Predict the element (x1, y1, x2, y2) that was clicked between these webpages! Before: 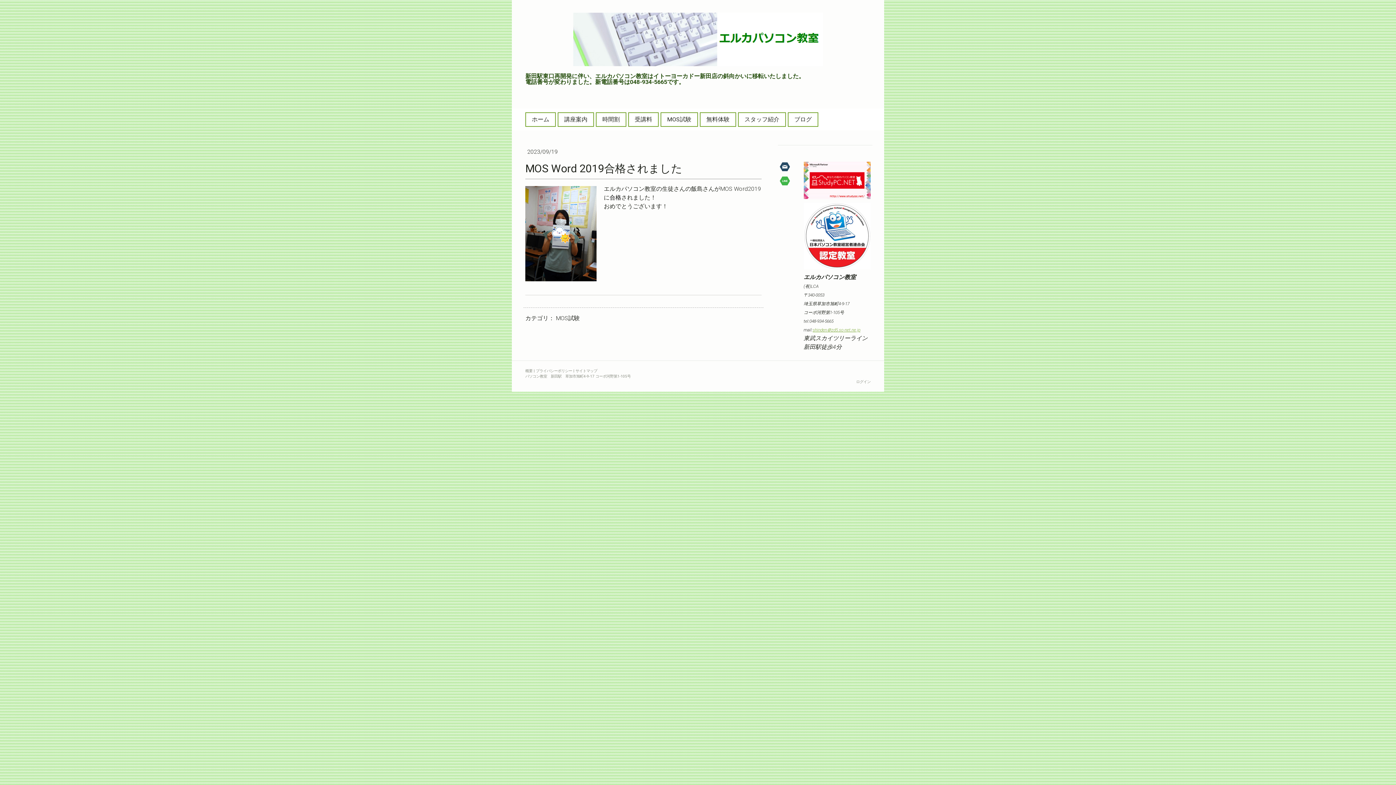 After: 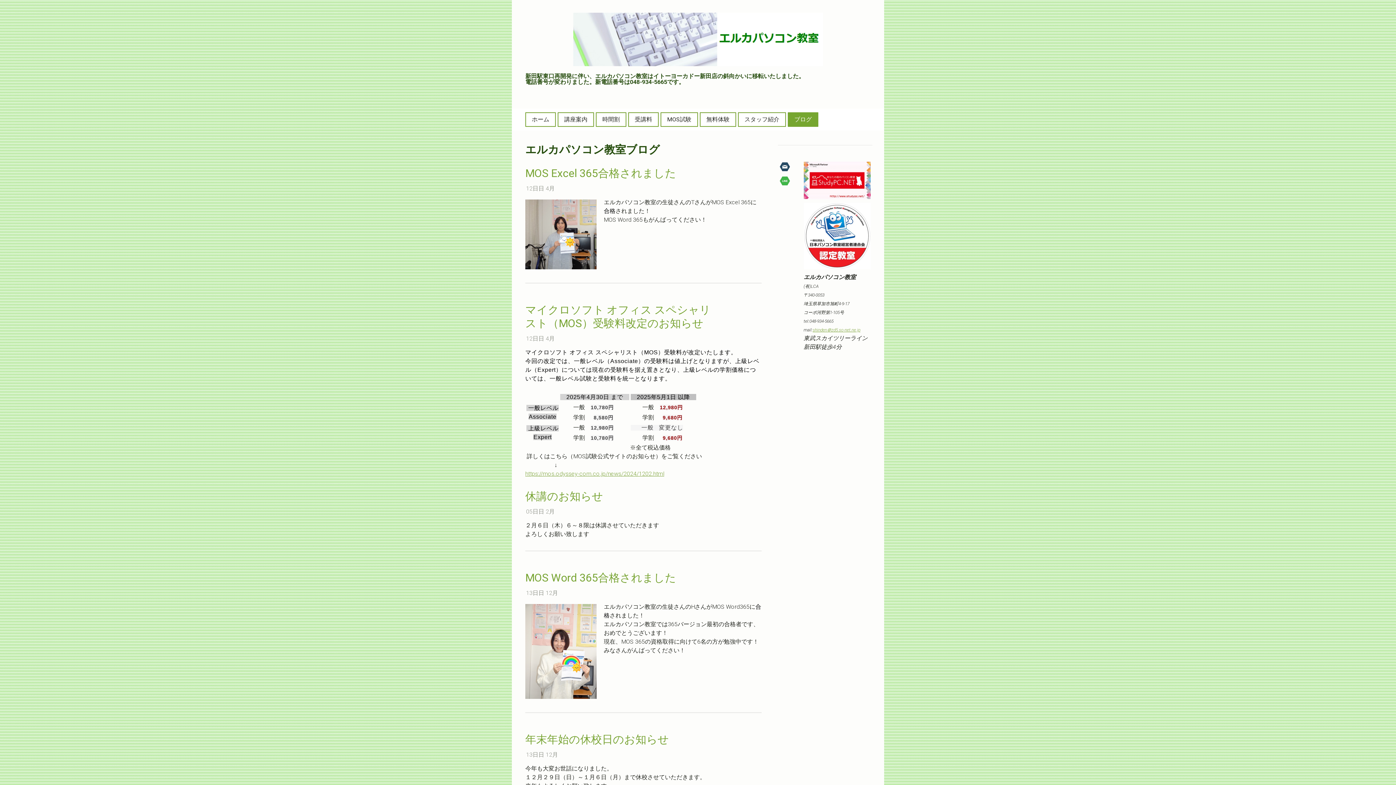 Action: bbox: (788, 113, 817, 126) label: ブログ